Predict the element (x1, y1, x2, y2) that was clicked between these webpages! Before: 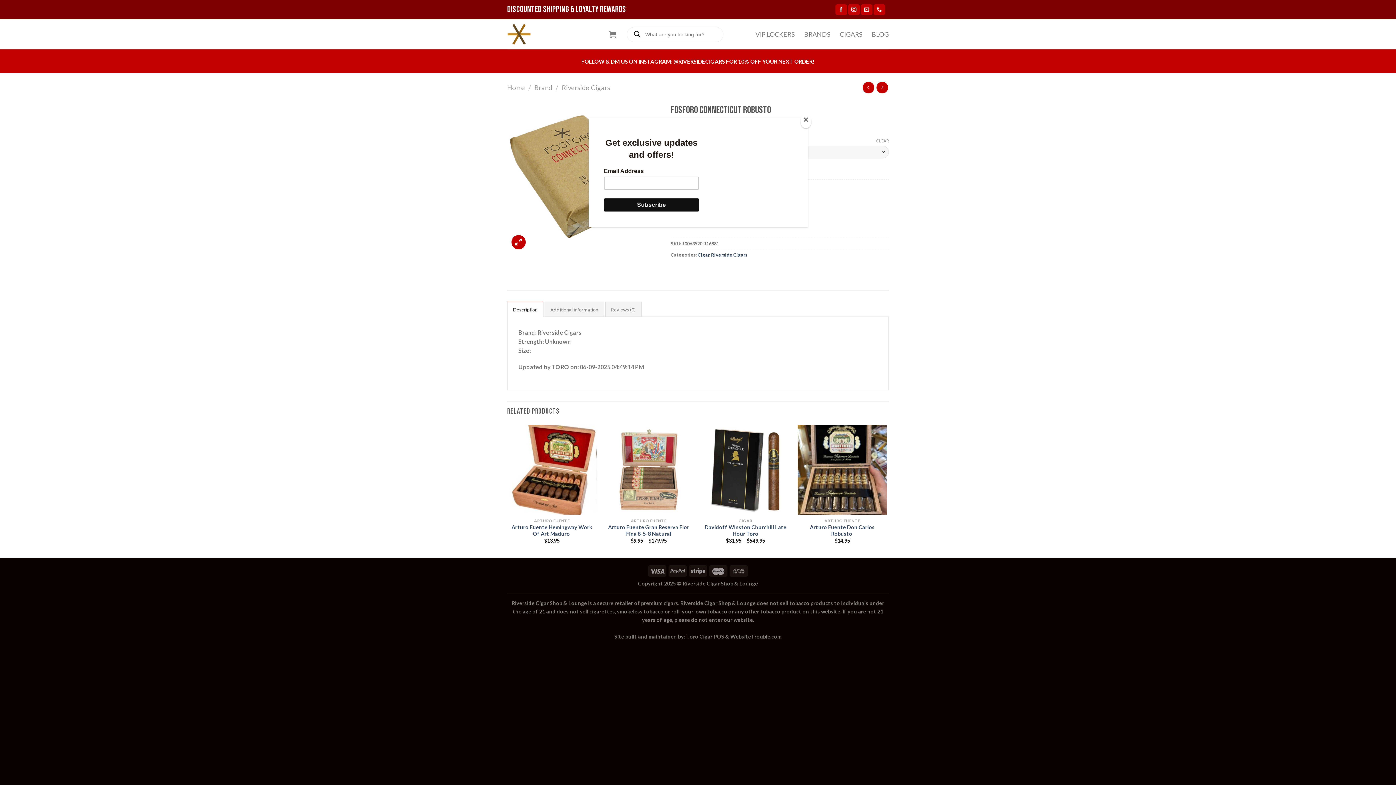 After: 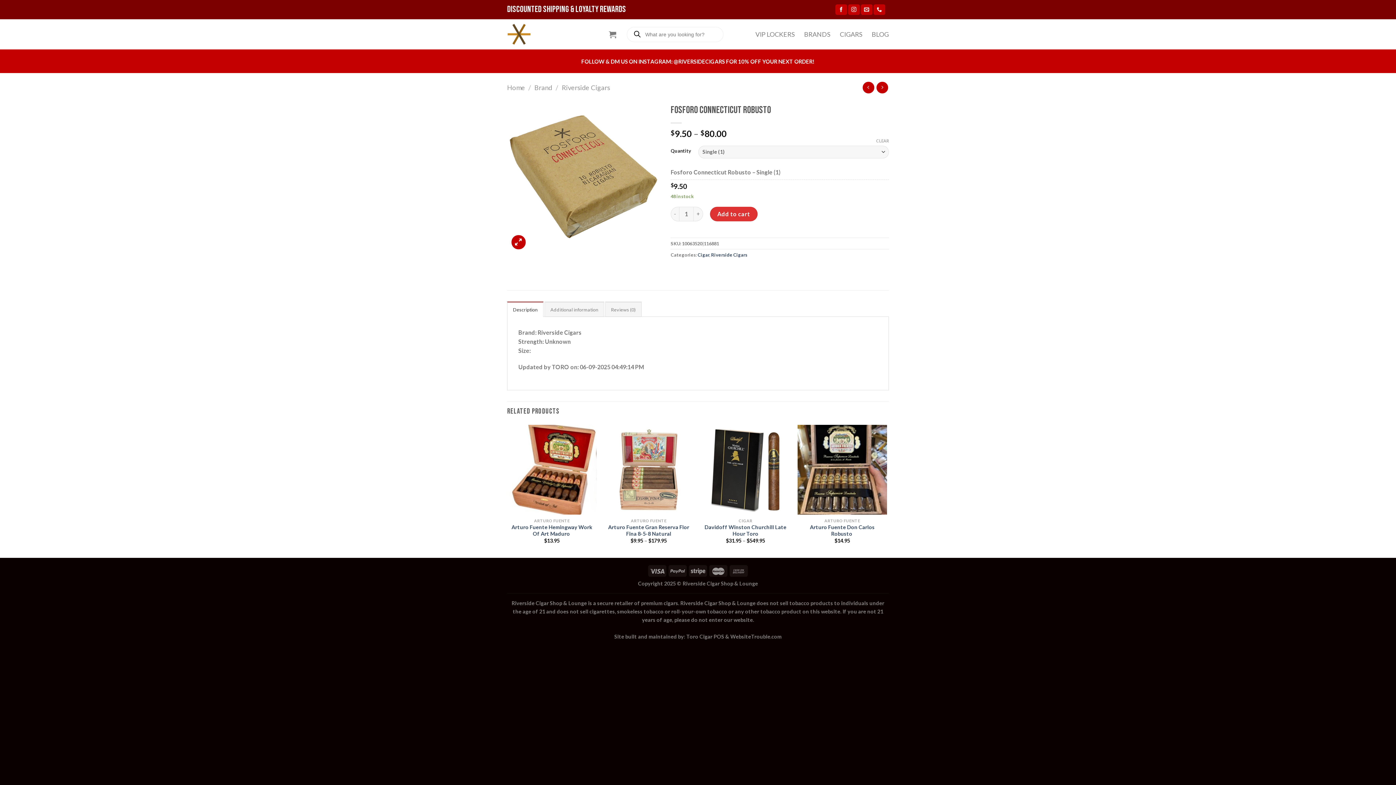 Action: bbox: (800, 114, 811, 128) label: Close